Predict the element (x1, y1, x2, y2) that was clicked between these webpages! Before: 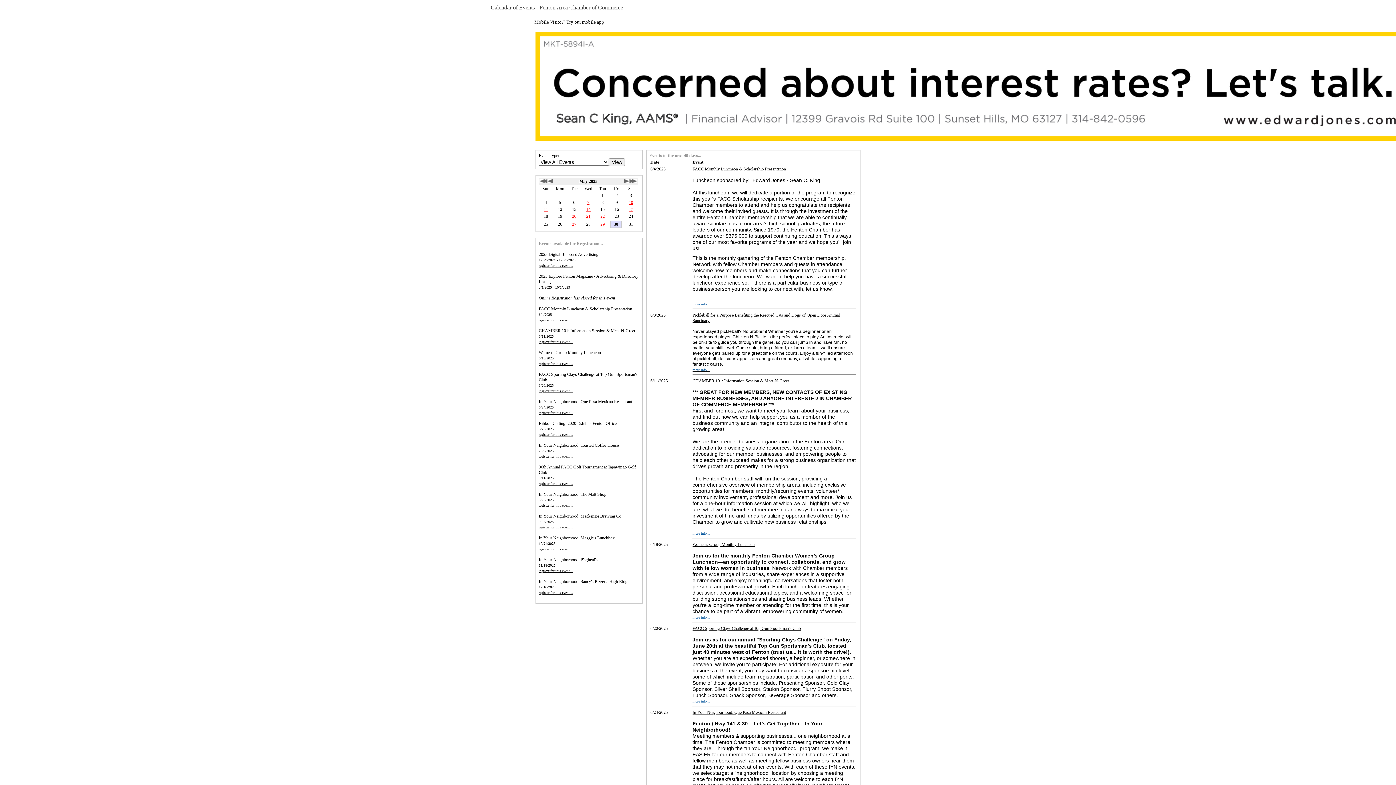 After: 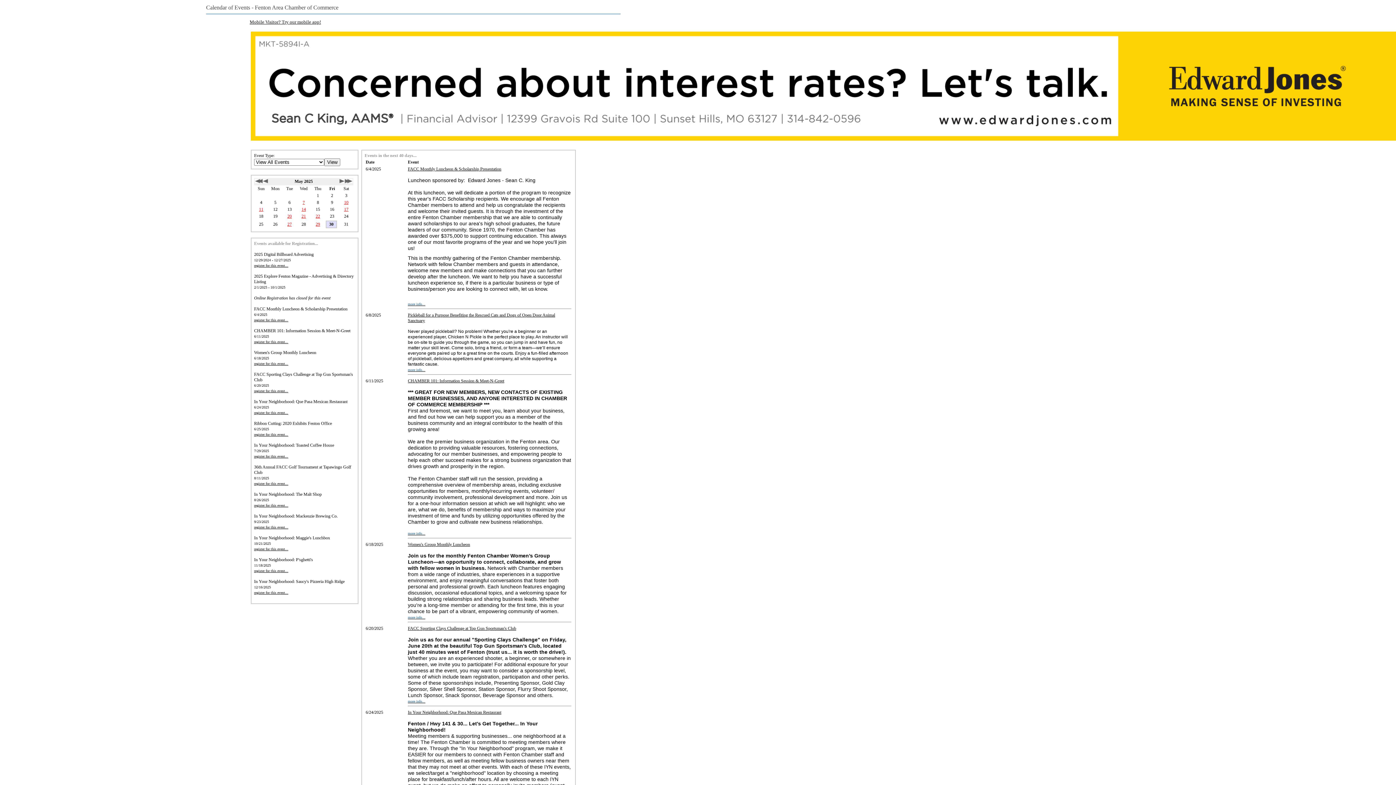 Action: label: 
 bbox: (535, 136, 1681, 141)